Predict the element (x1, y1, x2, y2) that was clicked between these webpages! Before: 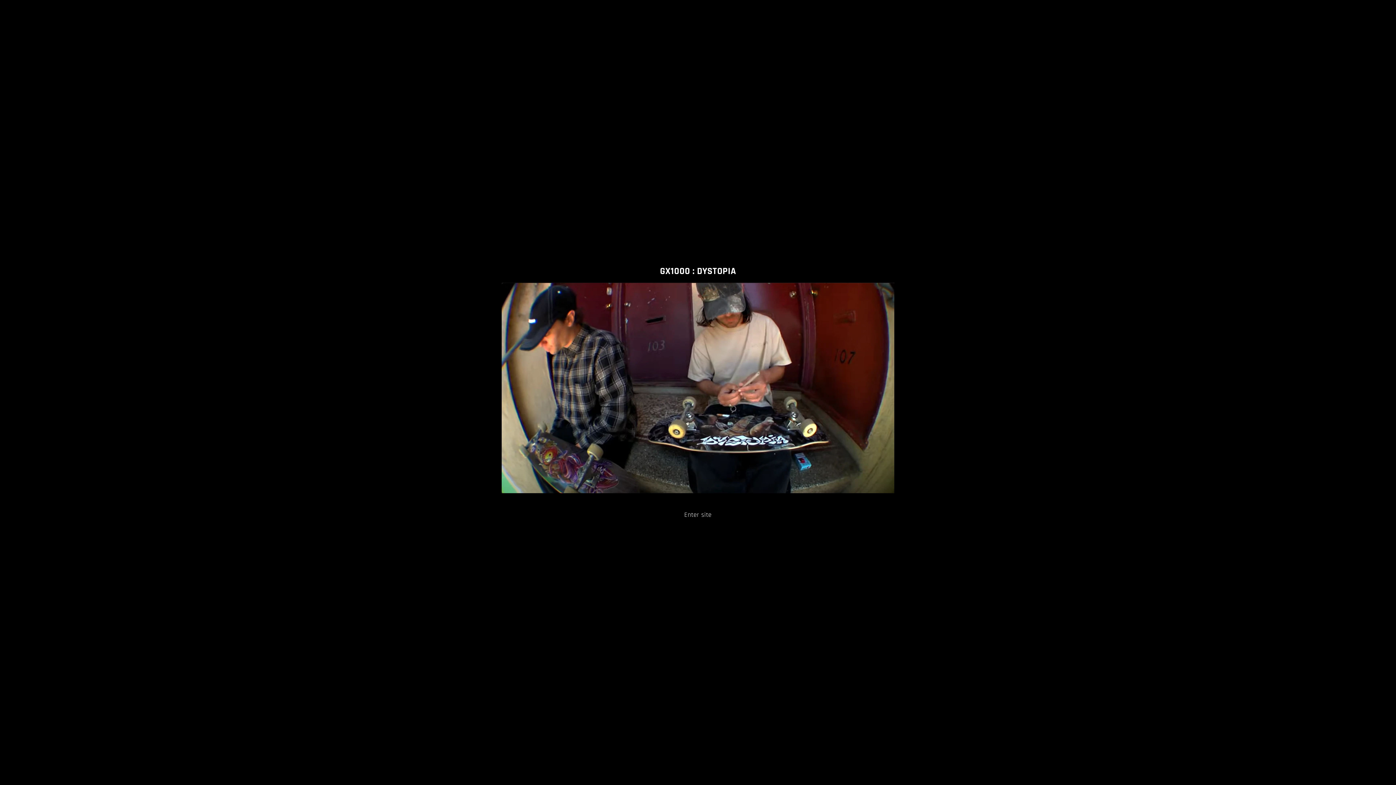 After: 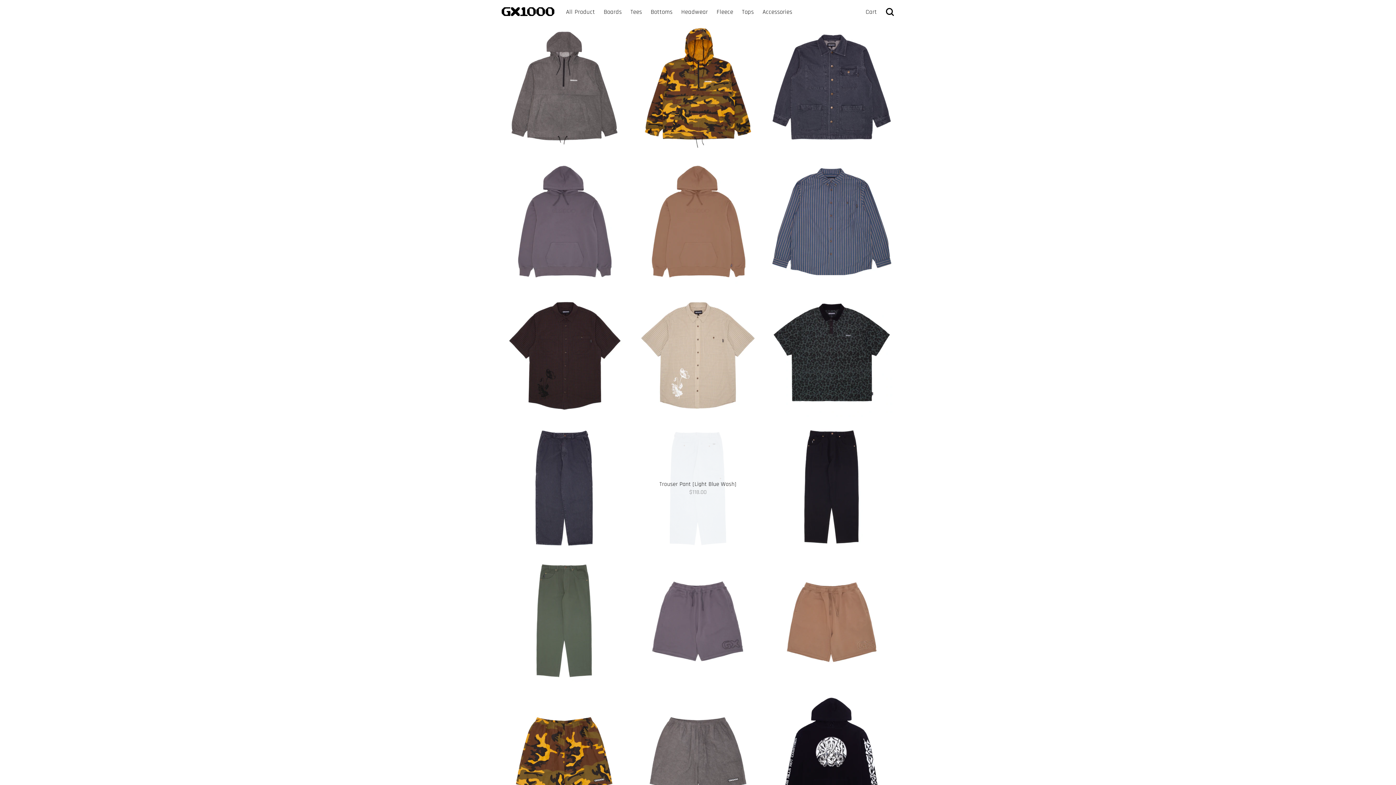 Action: label: Enter site bbox: (684, 509, 711, 519)